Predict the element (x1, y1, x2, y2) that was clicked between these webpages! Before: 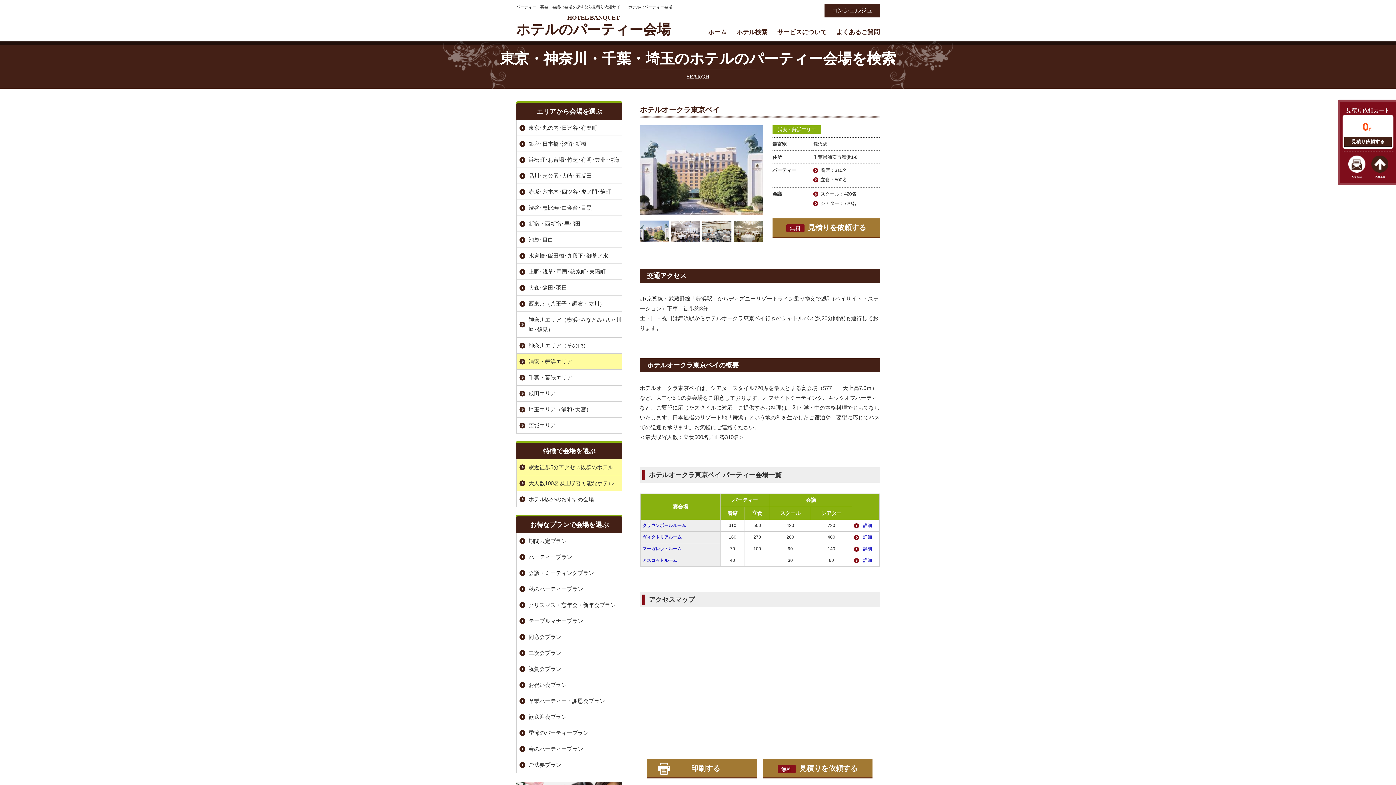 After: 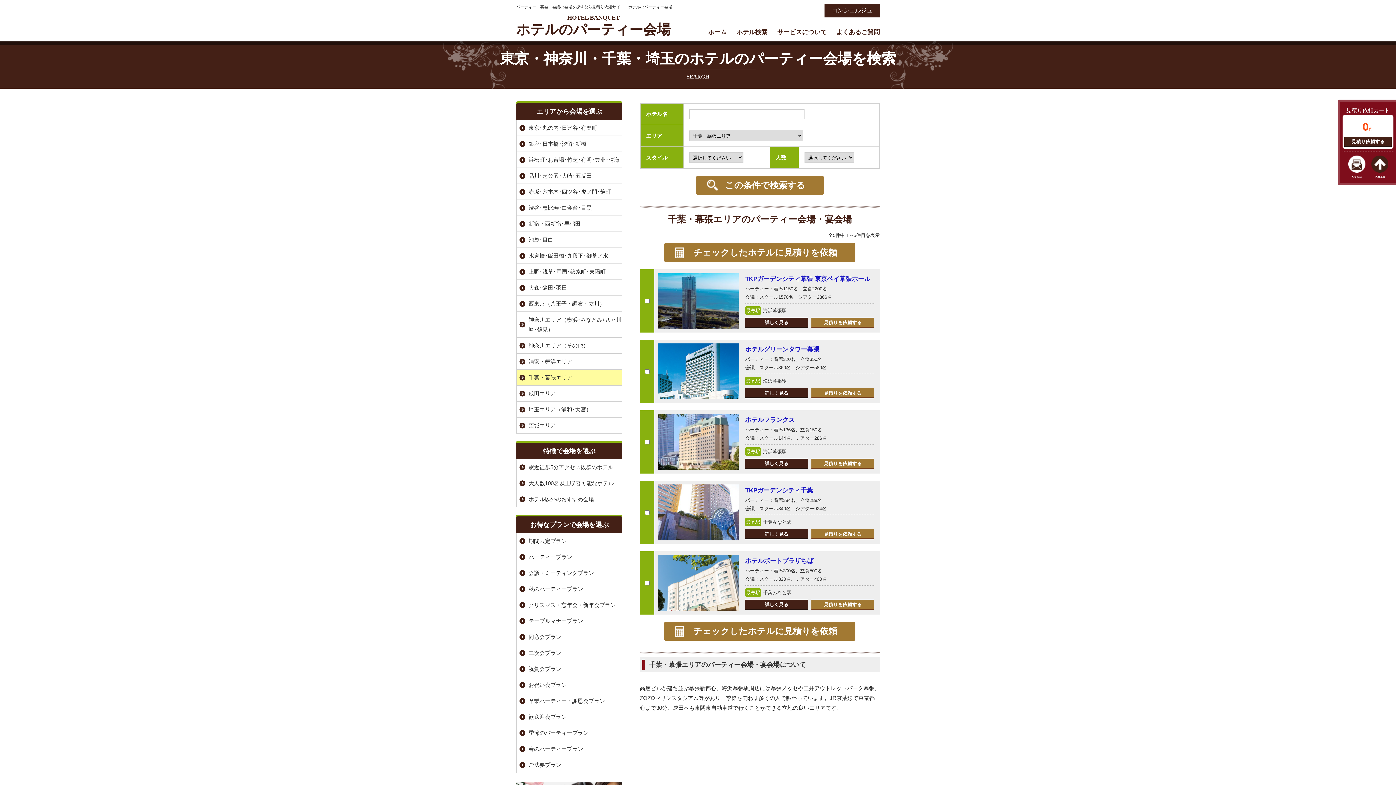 Action: label: 千葉・幕張エリア bbox: (516, 369, 622, 385)